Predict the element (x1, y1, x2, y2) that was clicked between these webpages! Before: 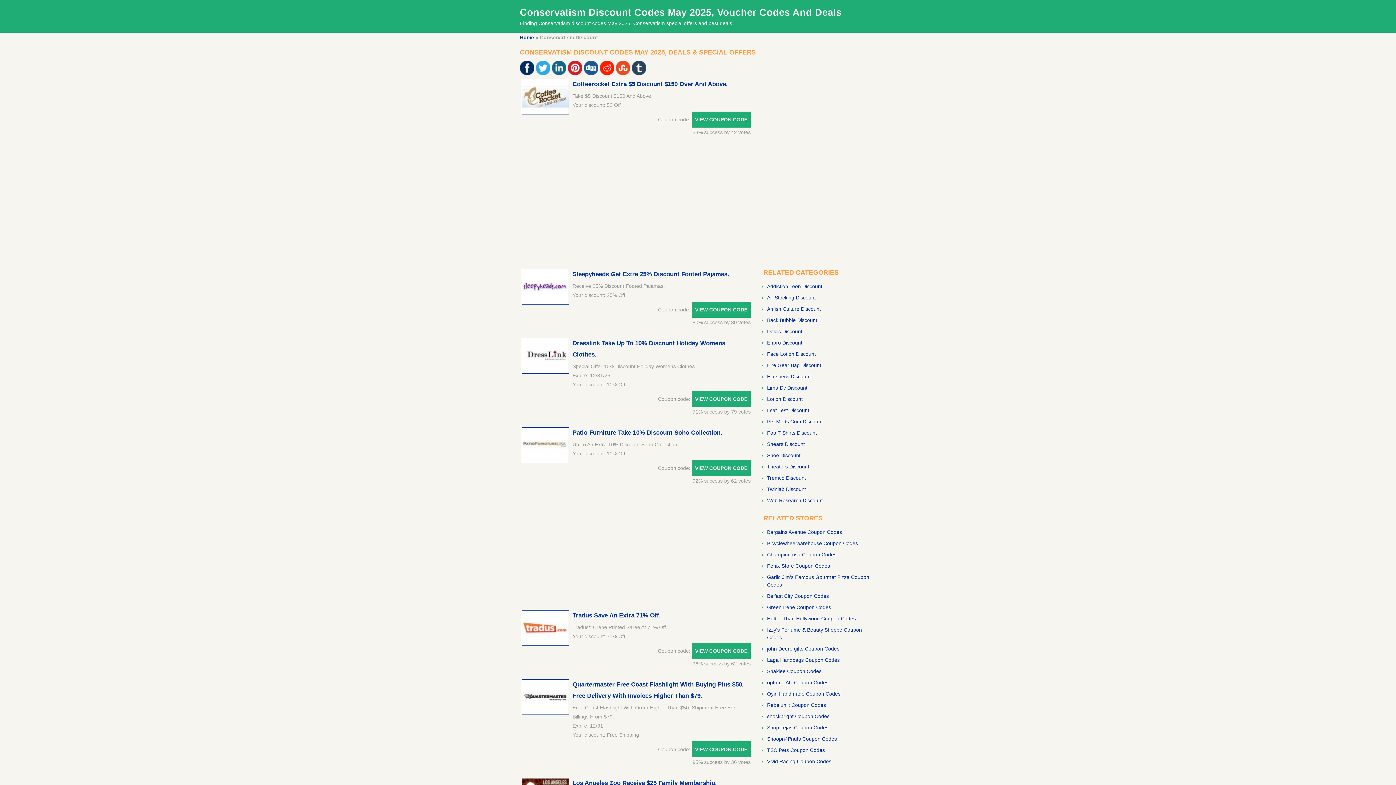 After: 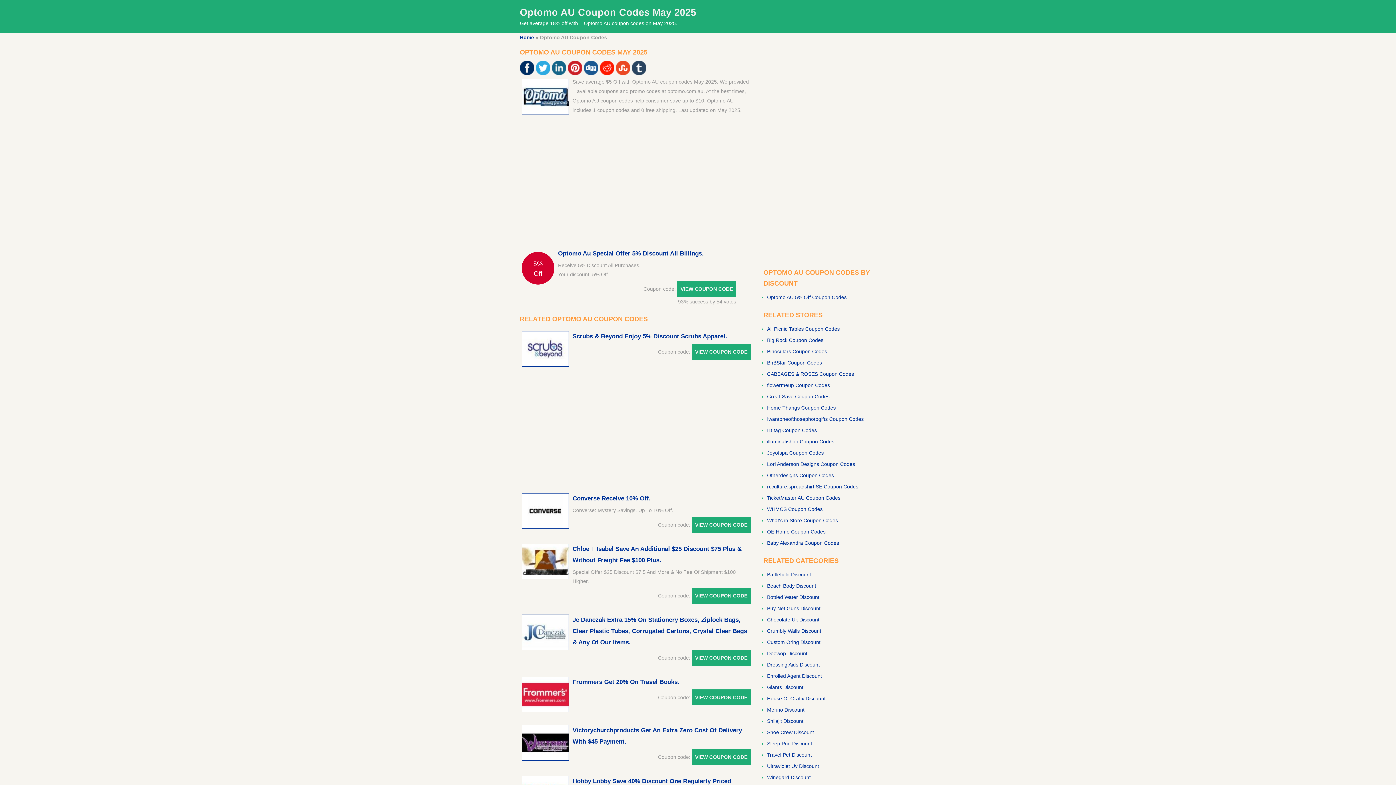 Action: bbox: (767, 680, 828, 685) label: optomo AU Coupon Codes